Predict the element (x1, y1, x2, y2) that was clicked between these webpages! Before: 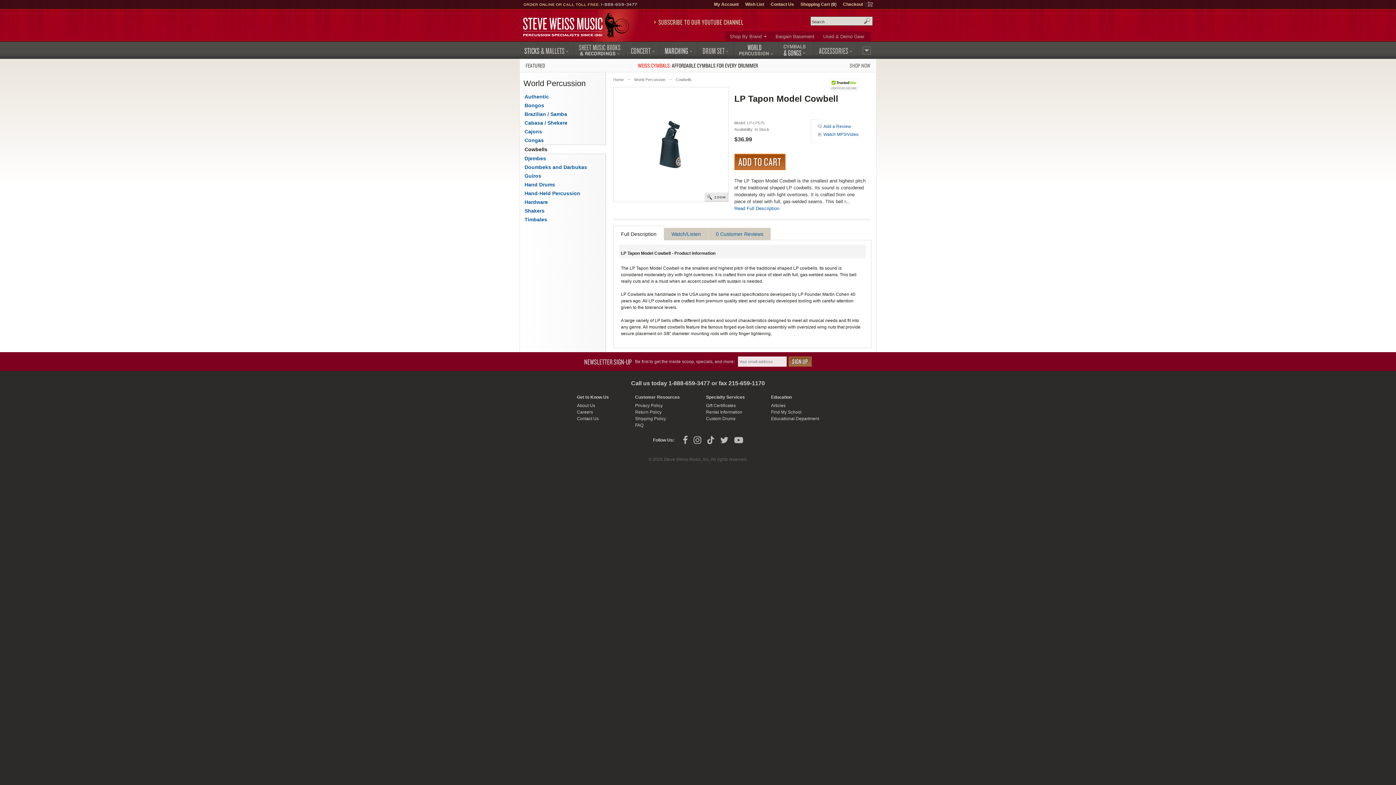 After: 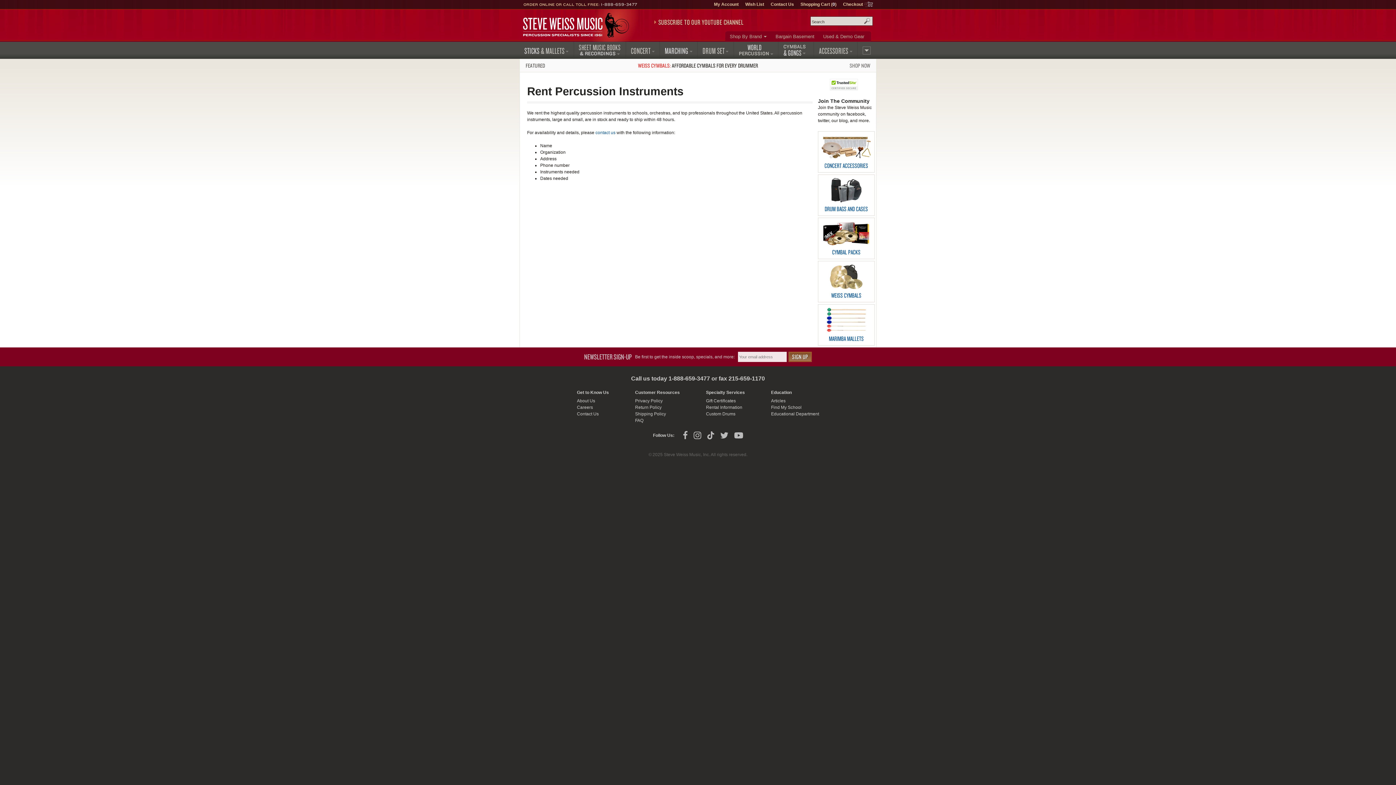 Action: label: Rental Information bbox: (706, 409, 742, 414)